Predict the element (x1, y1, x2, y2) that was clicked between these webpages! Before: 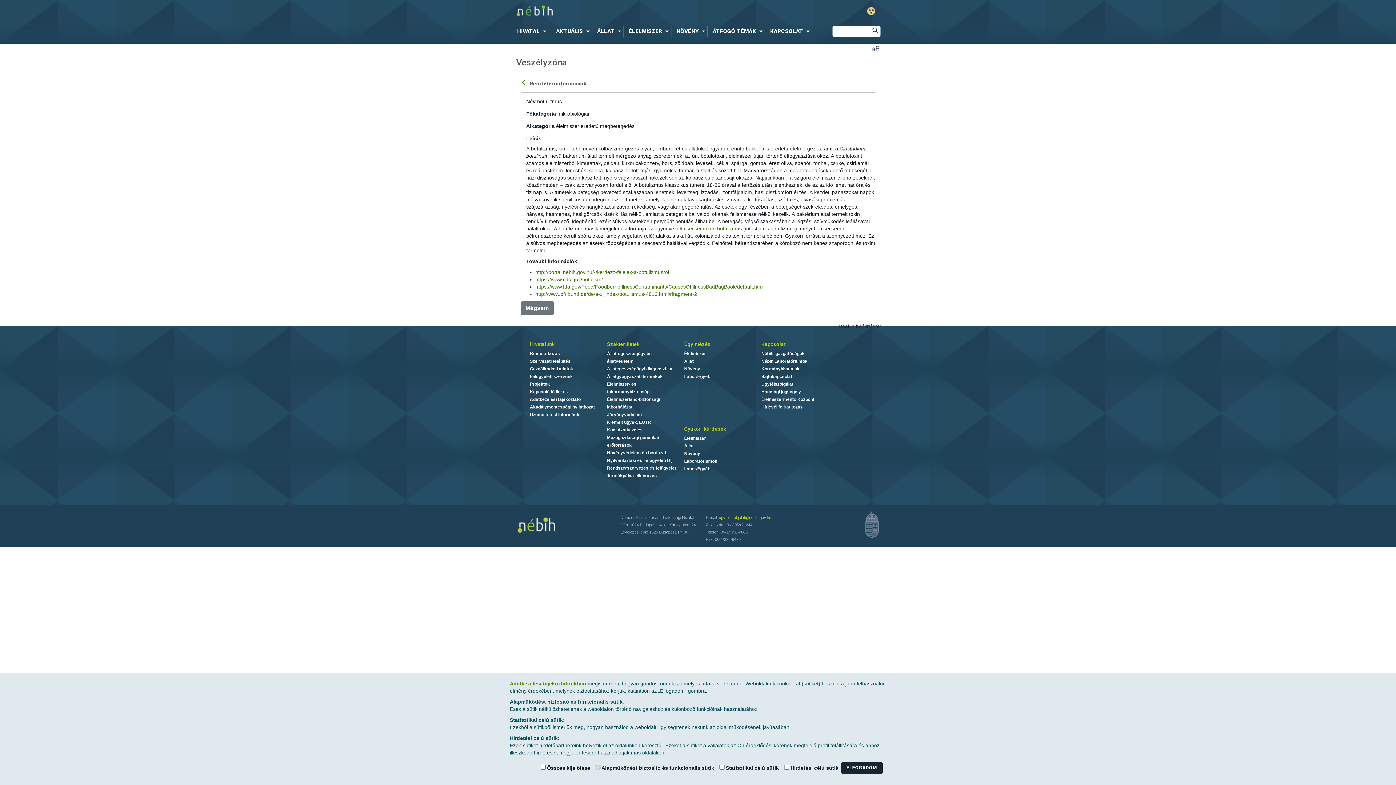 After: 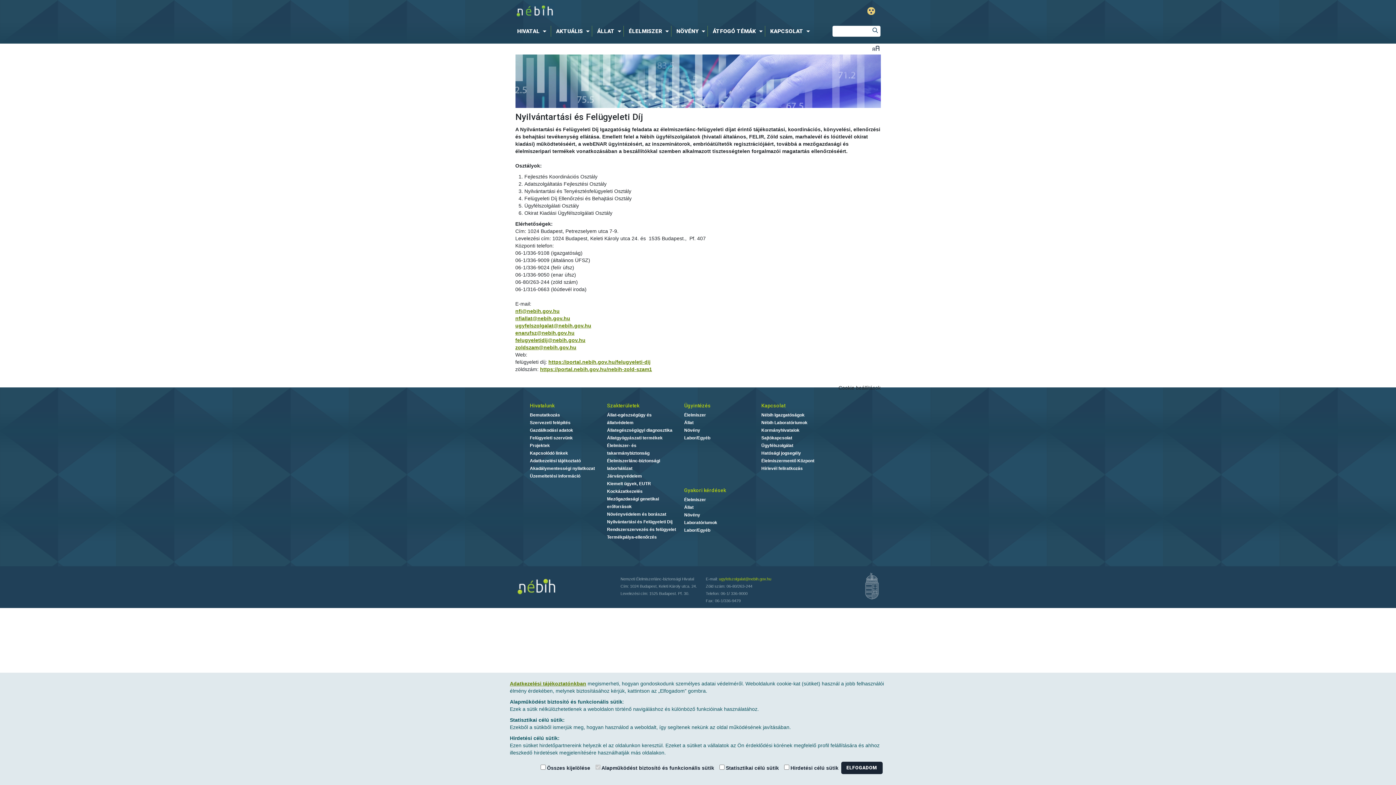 Action: bbox: (607, 458, 672, 463) label: Nyilvántartási és Felügyeleti Díj